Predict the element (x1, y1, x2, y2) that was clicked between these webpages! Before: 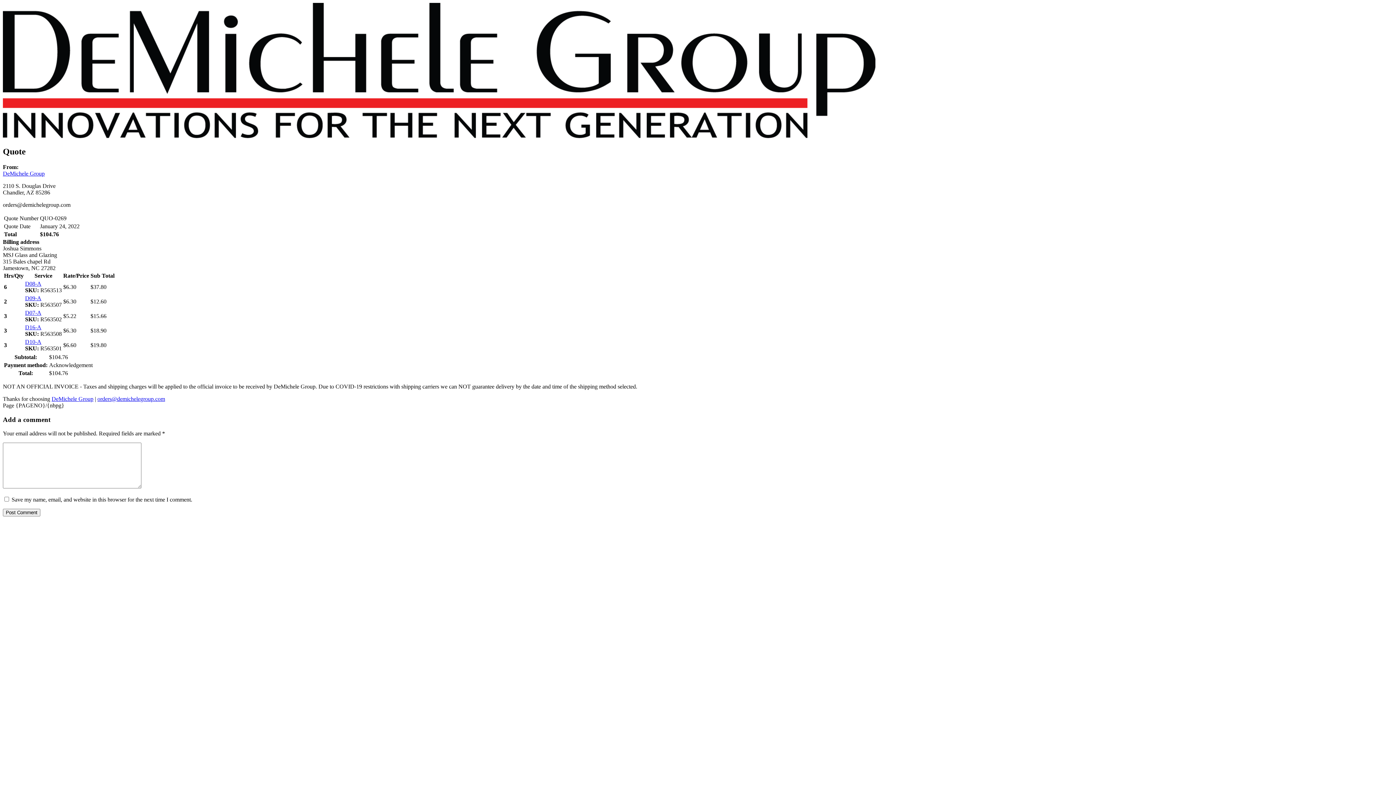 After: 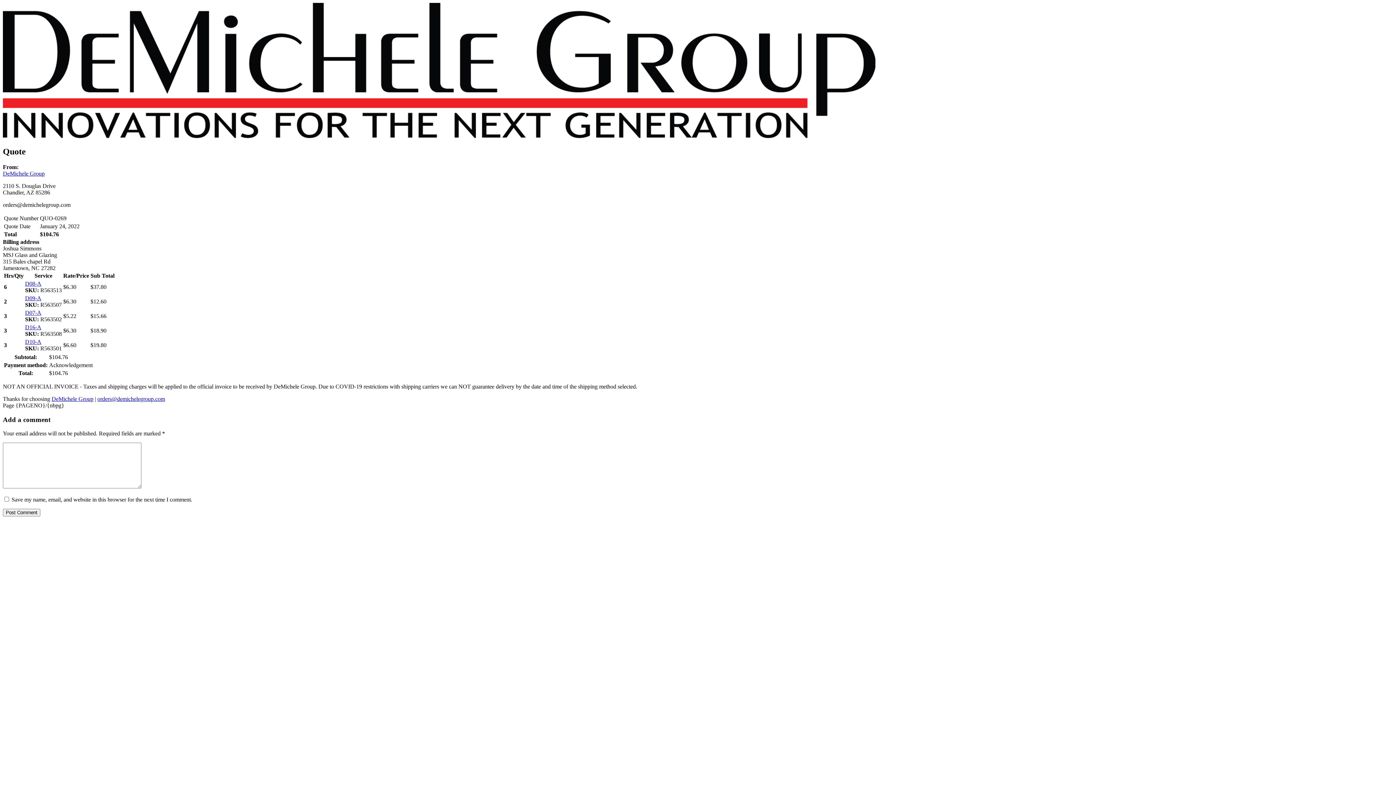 Action: bbox: (2, 133, 875, 139)